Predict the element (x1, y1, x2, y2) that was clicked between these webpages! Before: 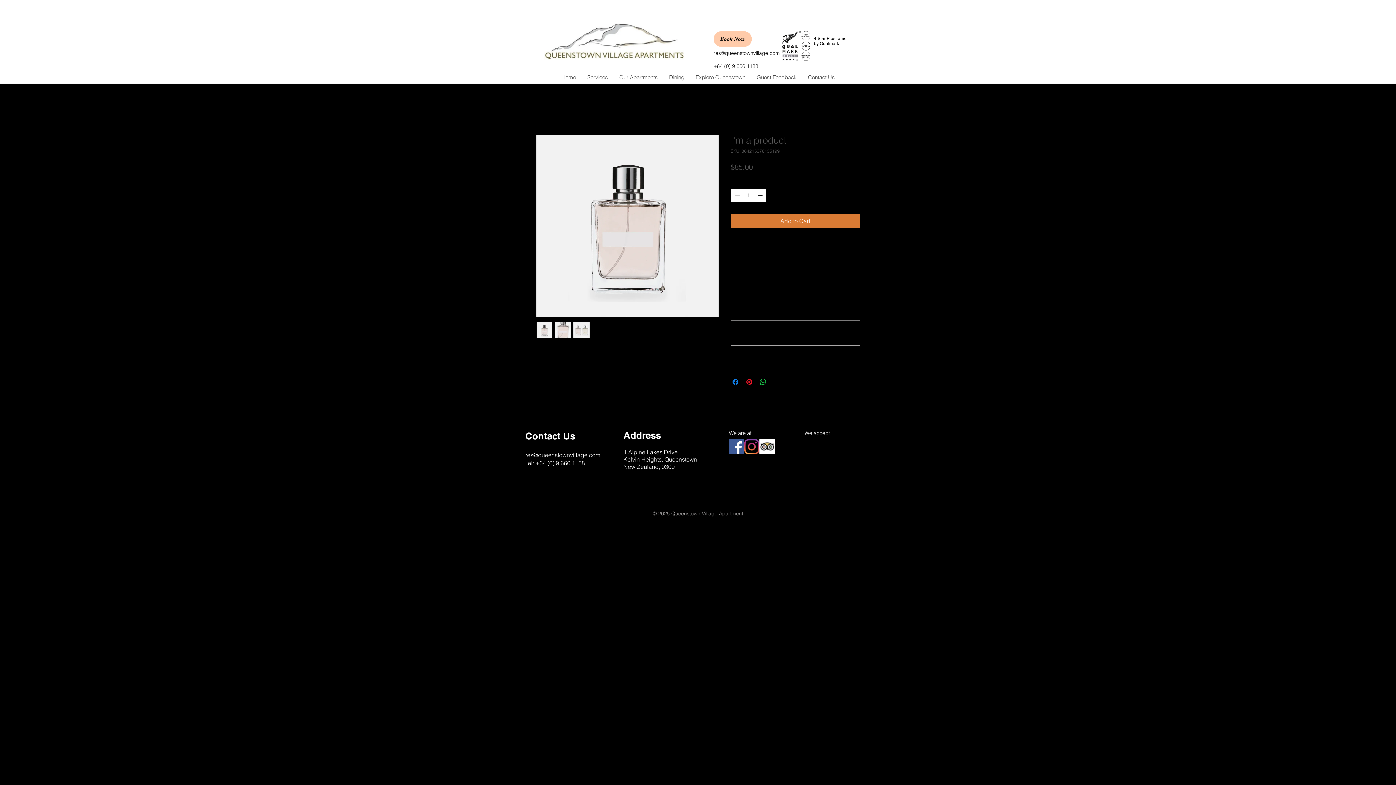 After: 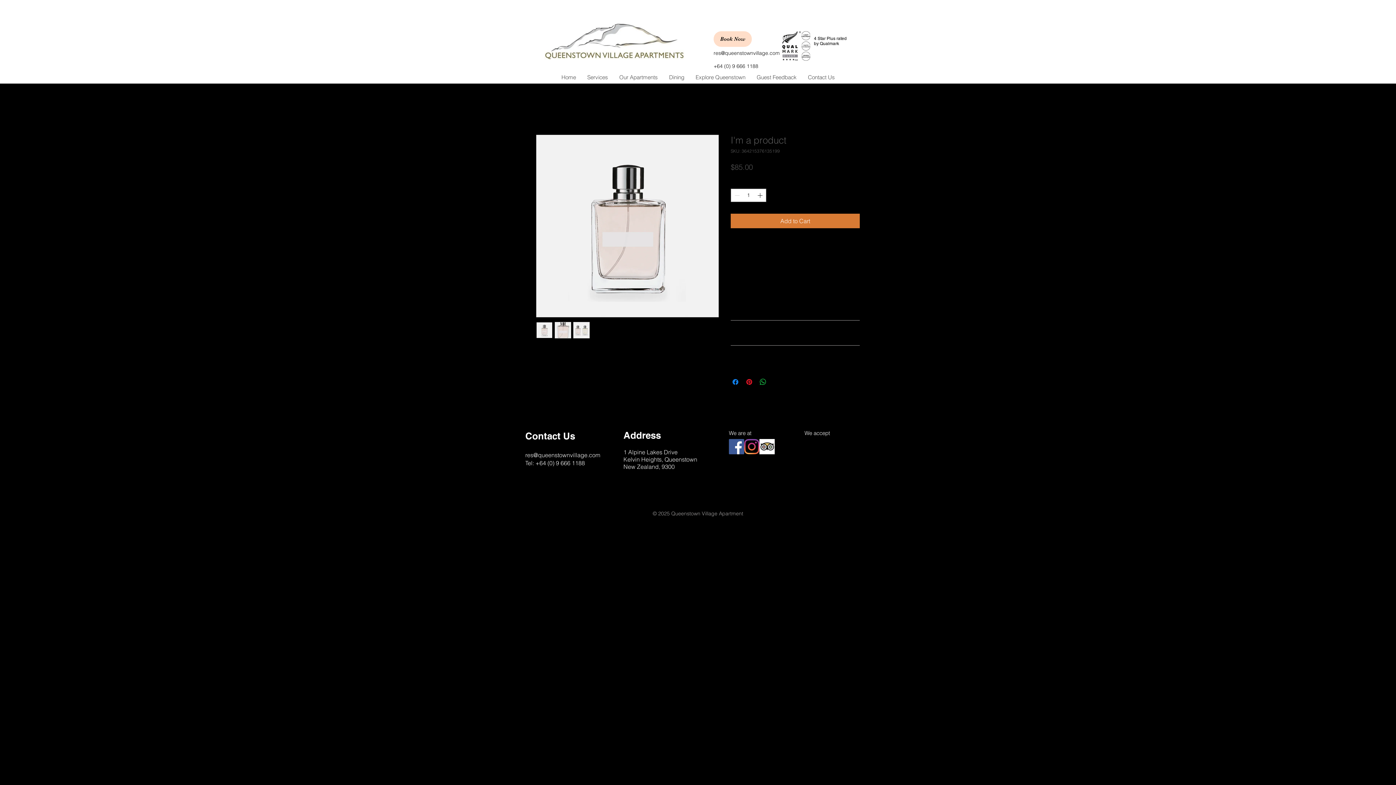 Action: label: Book Now bbox: (713, 31, 752, 46)